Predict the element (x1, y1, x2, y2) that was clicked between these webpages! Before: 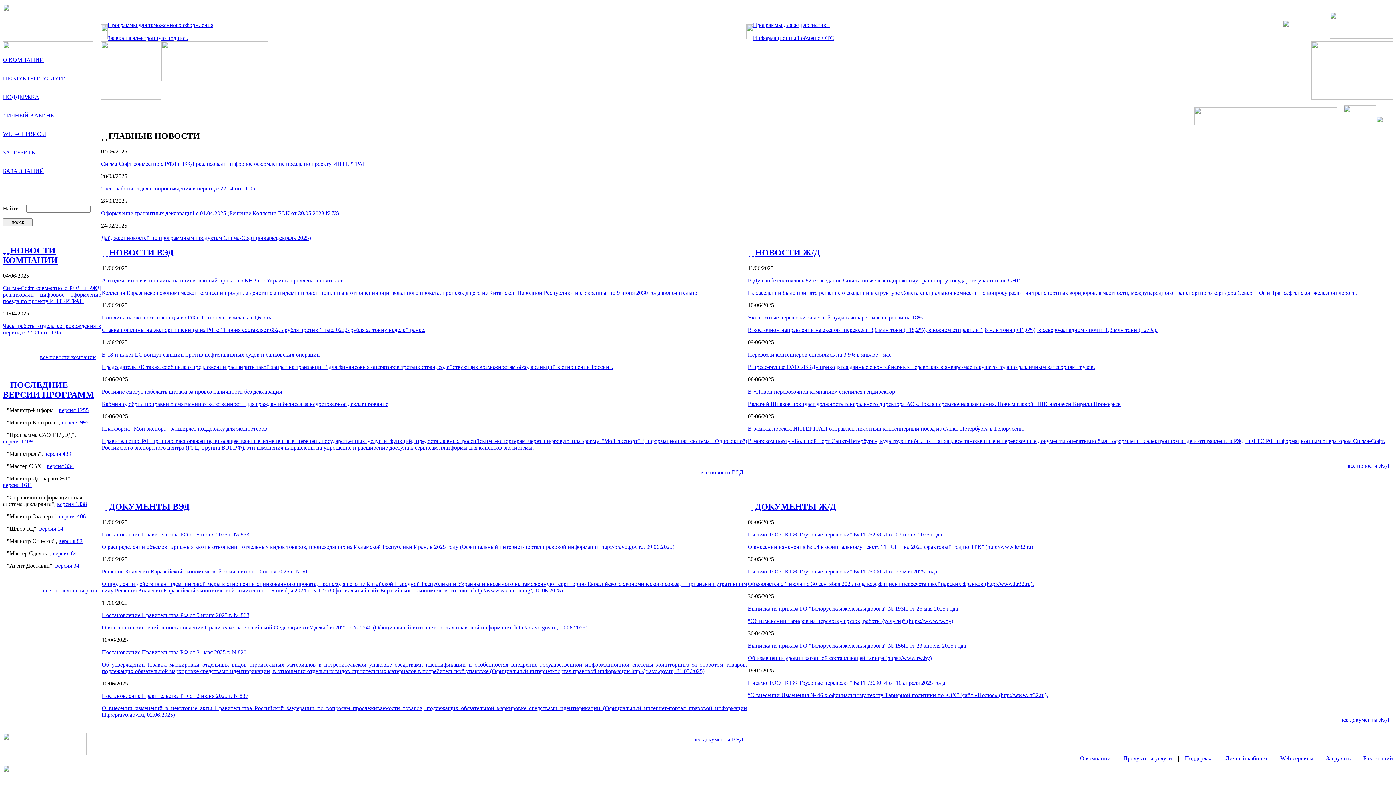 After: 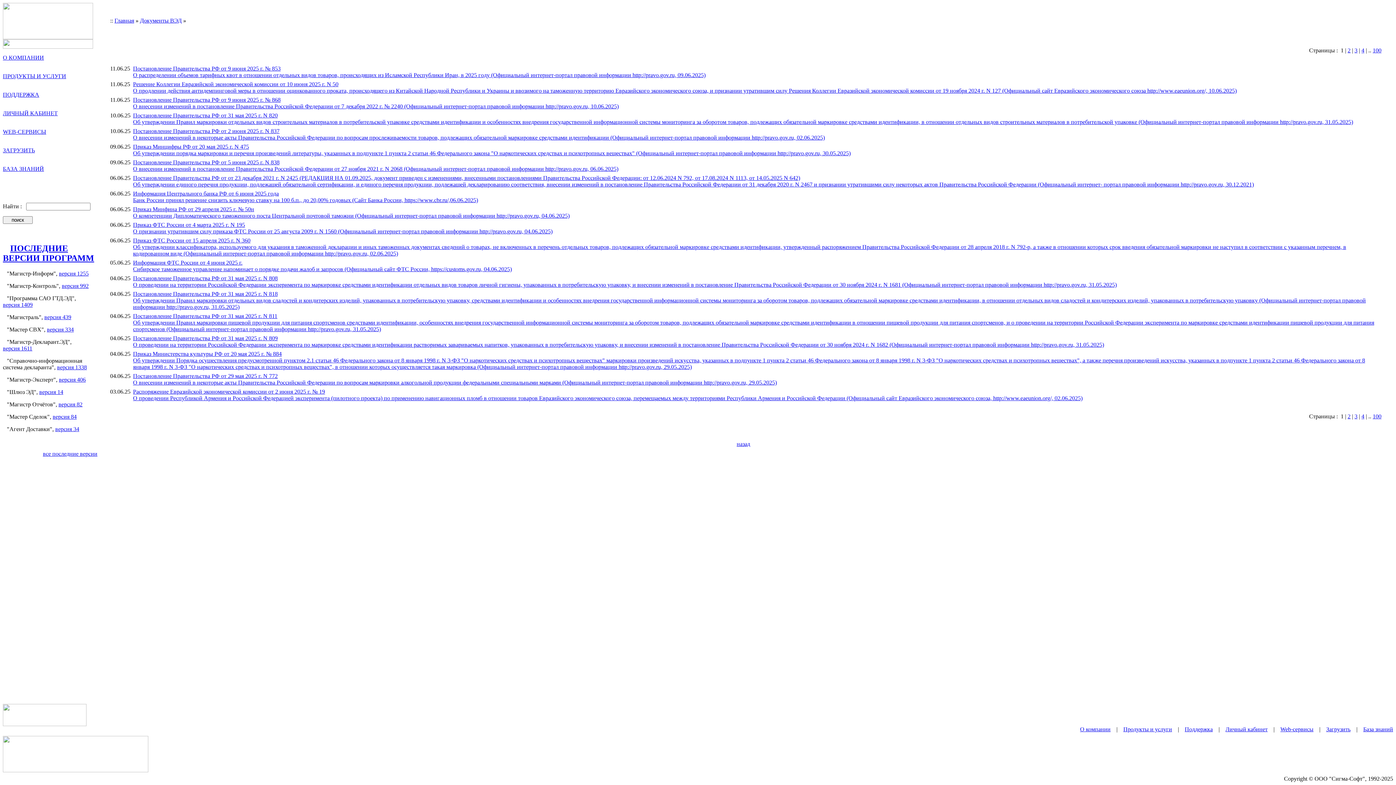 Action: label: все документы ВЭД bbox: (693, 736, 743, 742)